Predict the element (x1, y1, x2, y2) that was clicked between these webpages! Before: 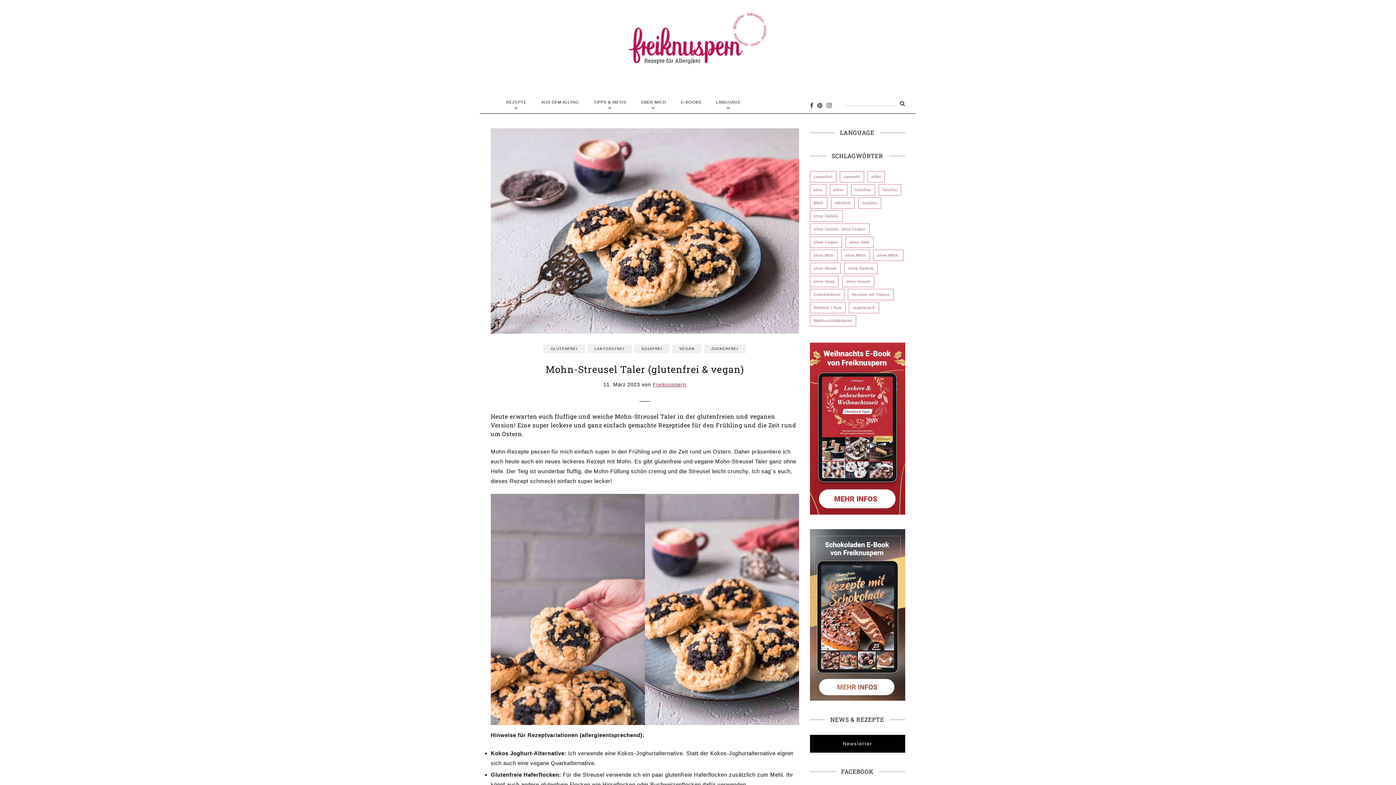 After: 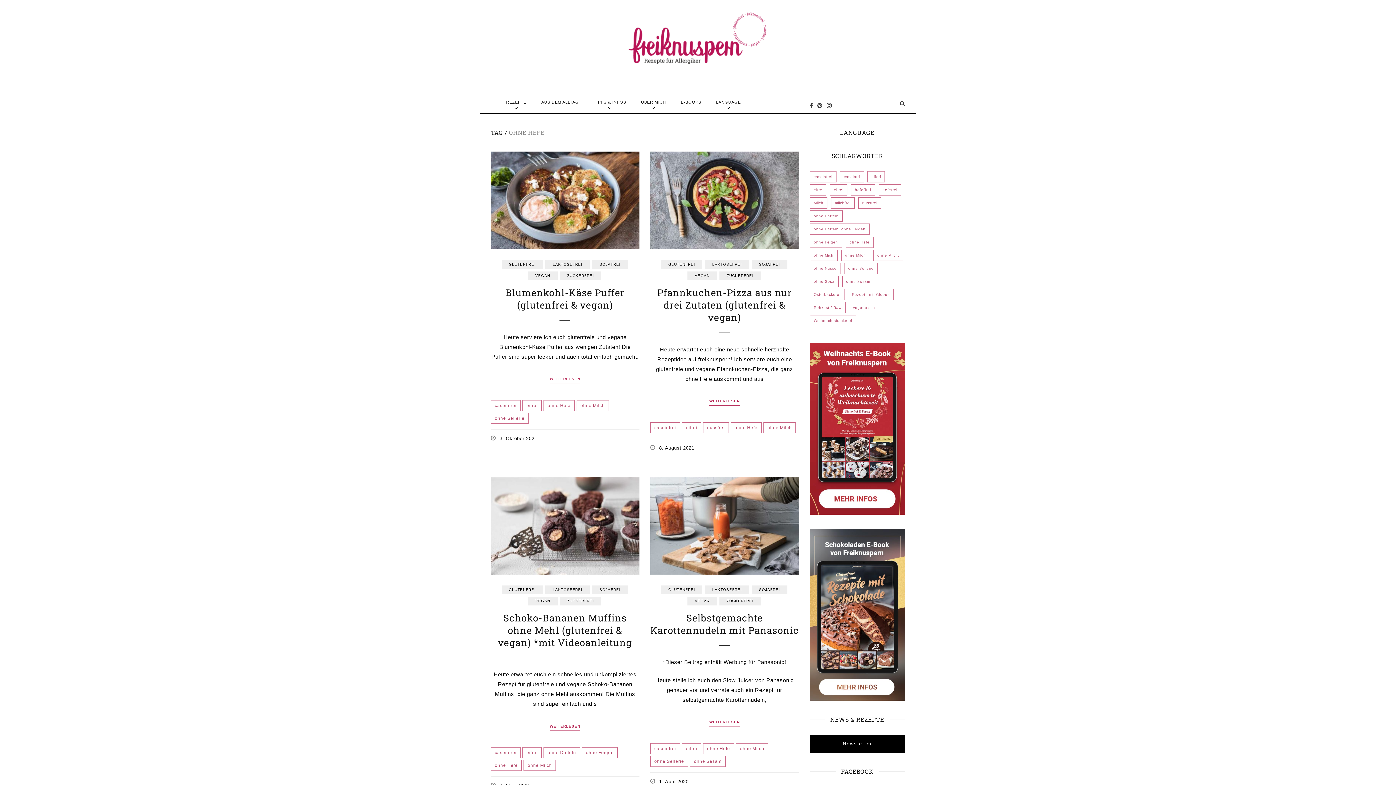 Action: bbox: (845, 236, 873, 248) label: ohne Hefe (12 Einträge)